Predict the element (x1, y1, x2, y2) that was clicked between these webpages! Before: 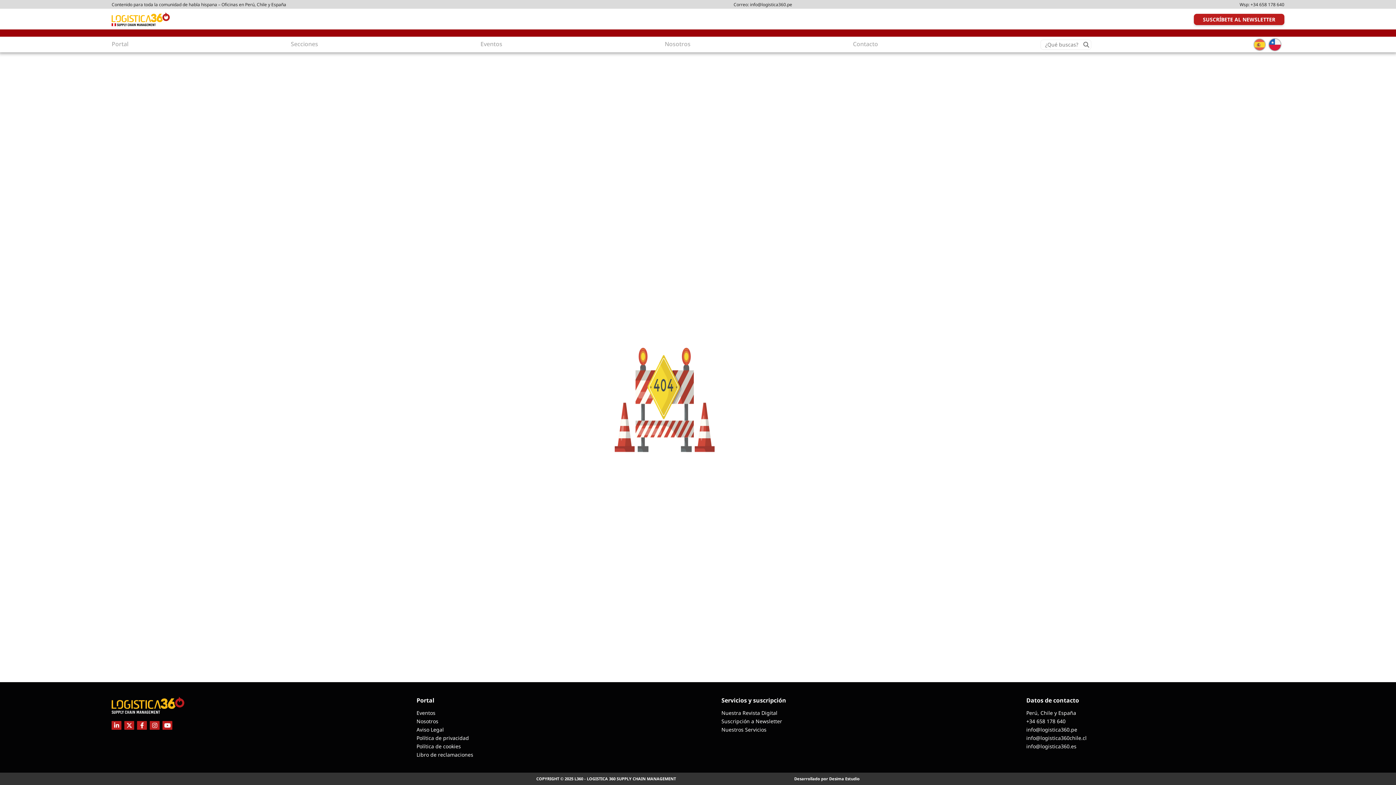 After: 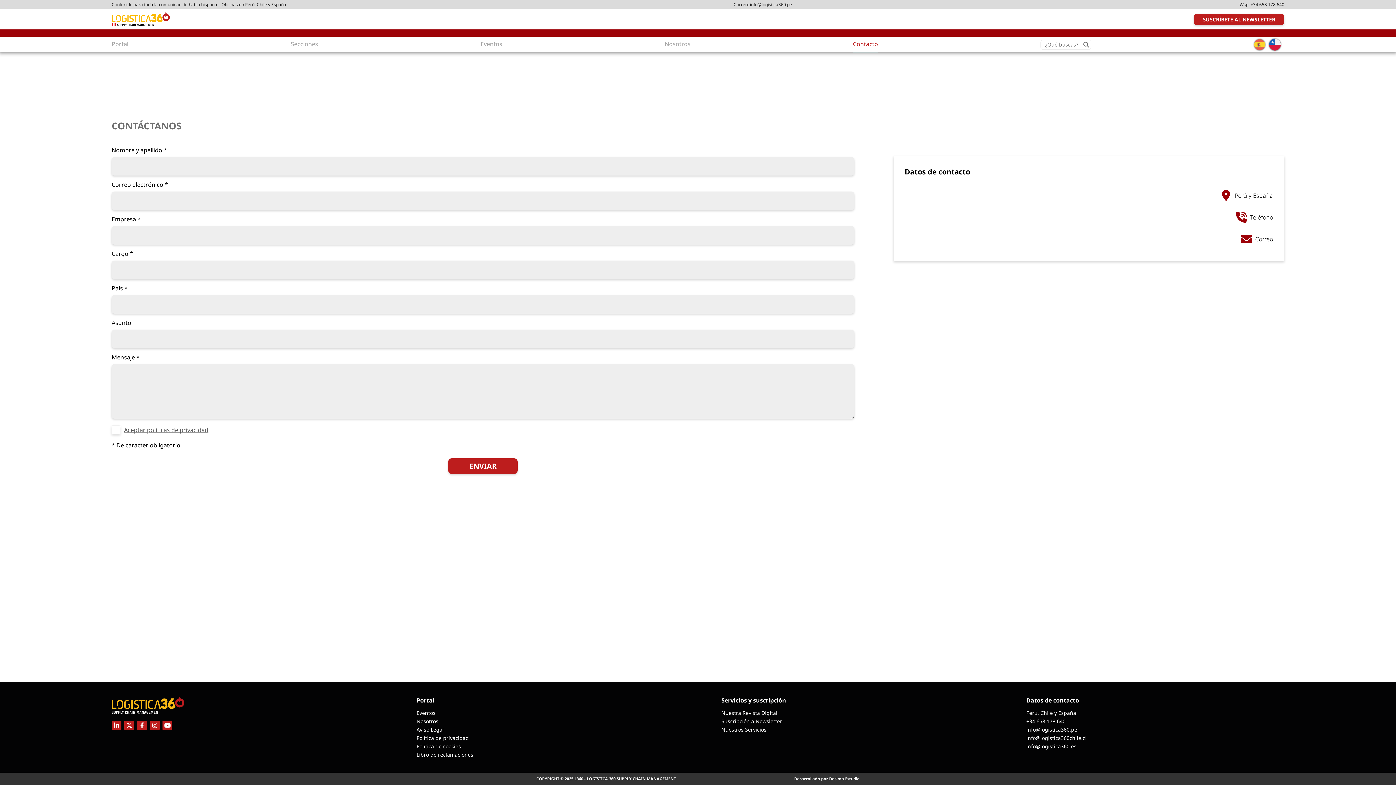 Action: bbox: (853, 36, 878, 52) label: Contacto